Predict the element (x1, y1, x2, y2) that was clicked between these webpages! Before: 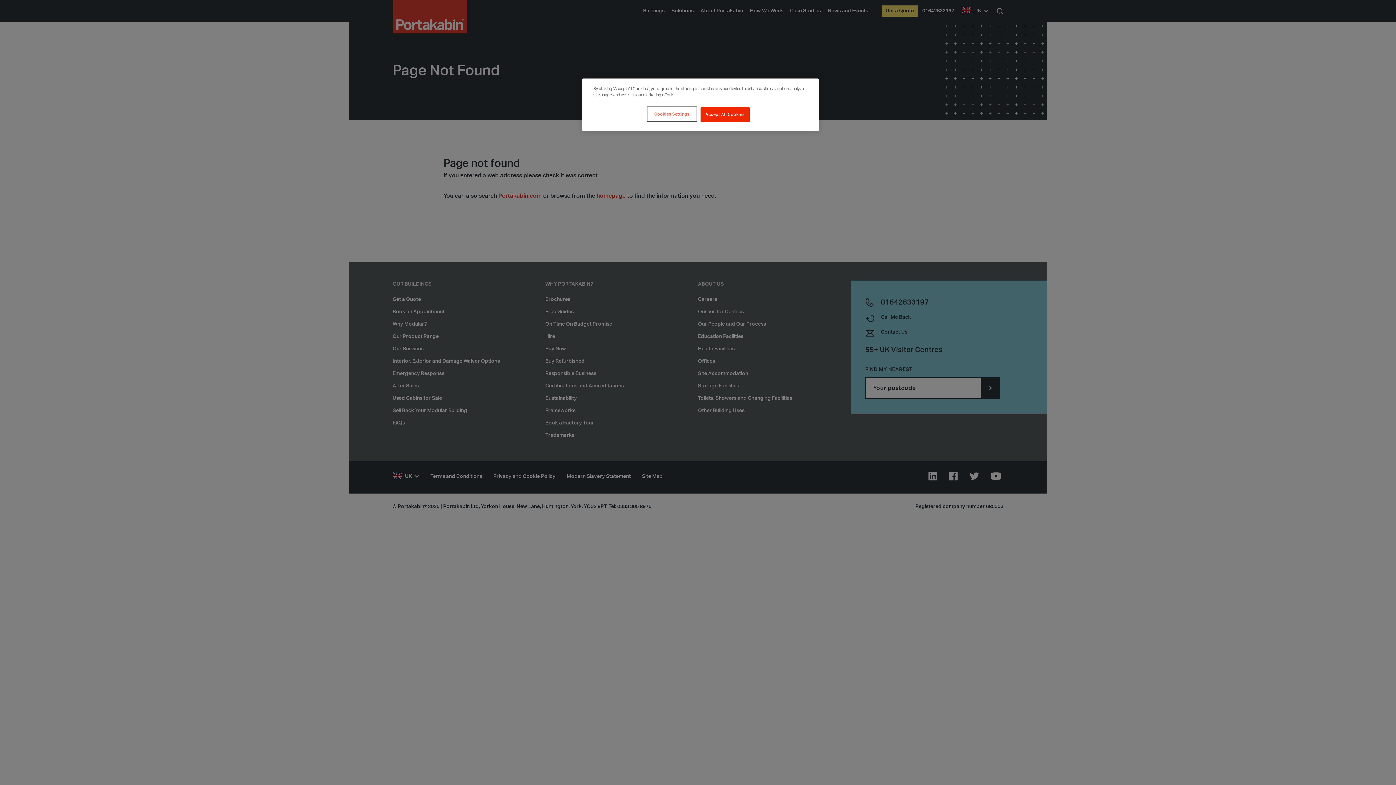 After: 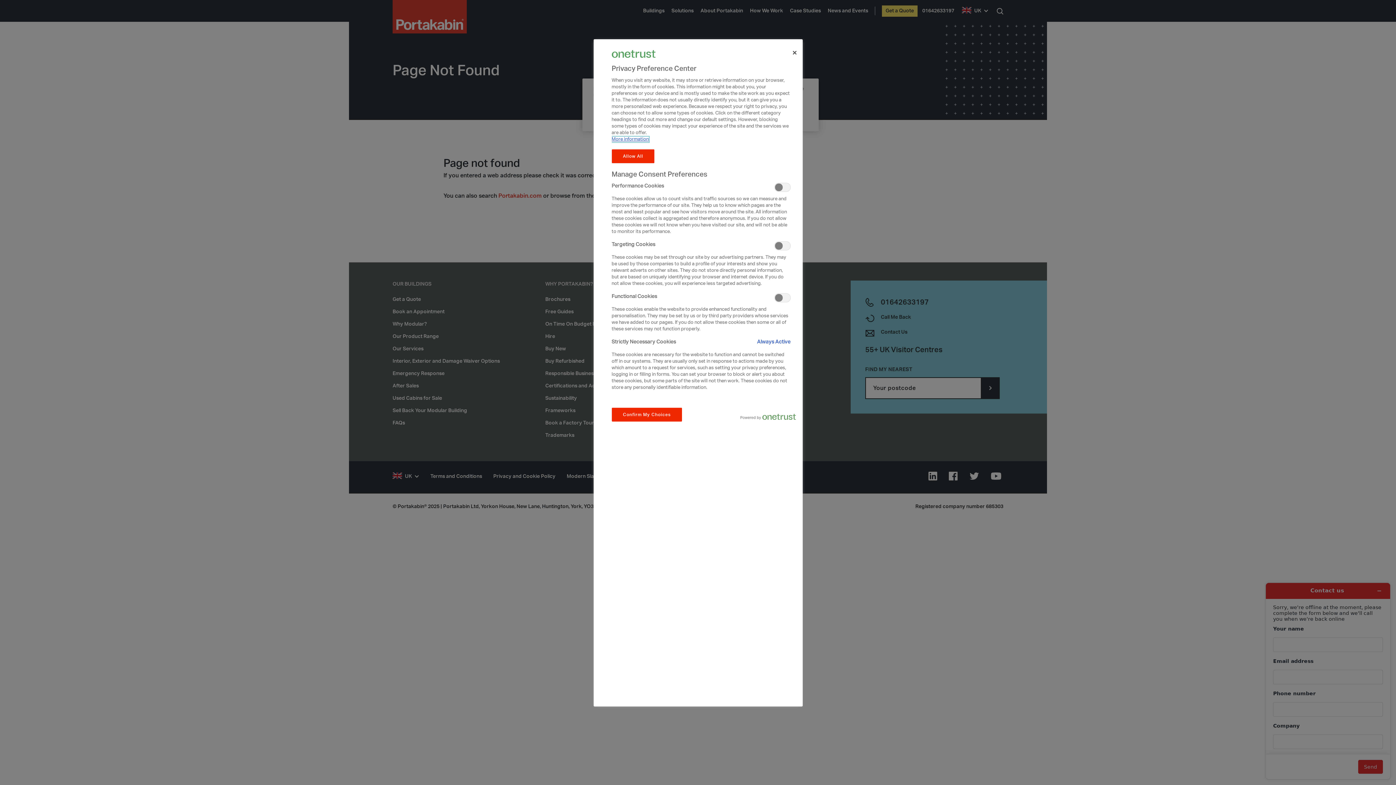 Action: label: Cookies Settings bbox: (647, 107, 696, 121)